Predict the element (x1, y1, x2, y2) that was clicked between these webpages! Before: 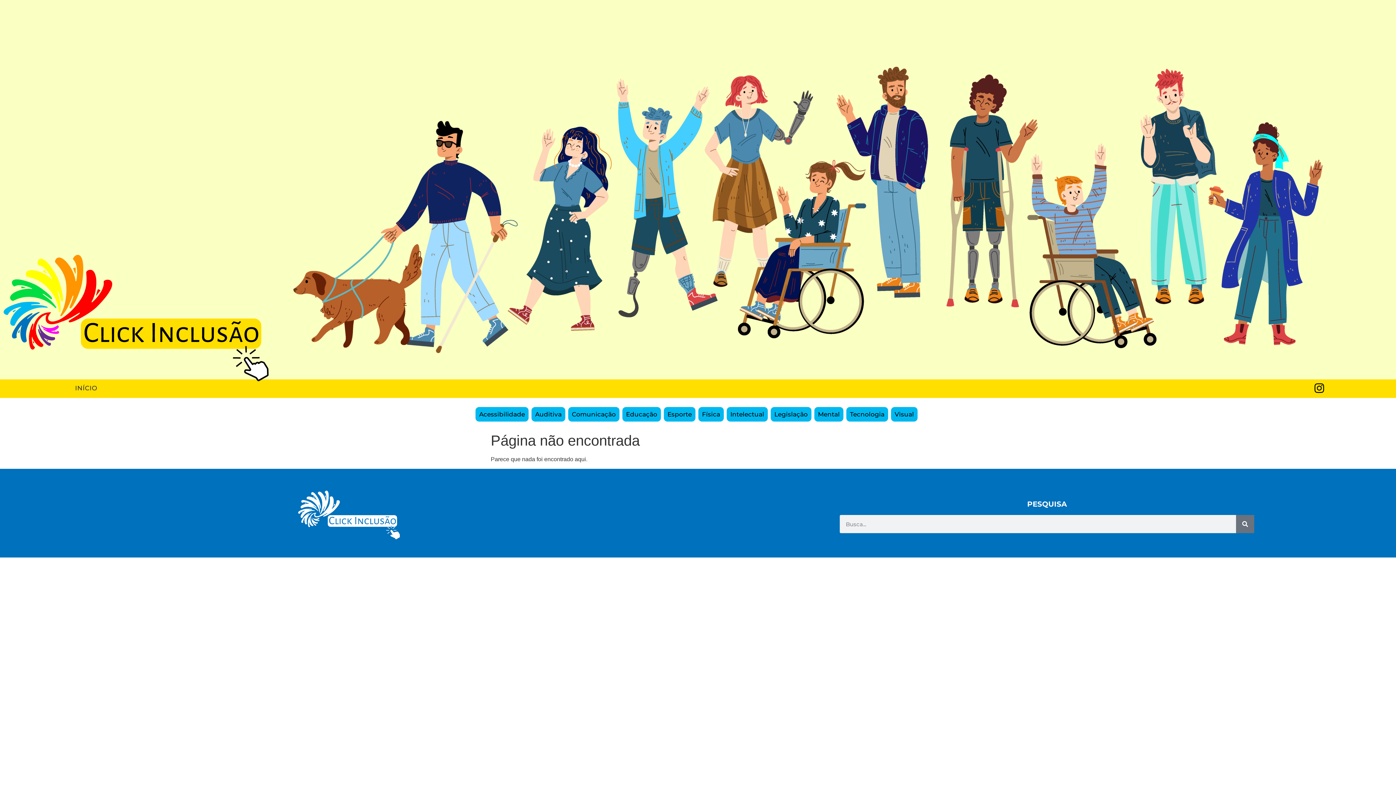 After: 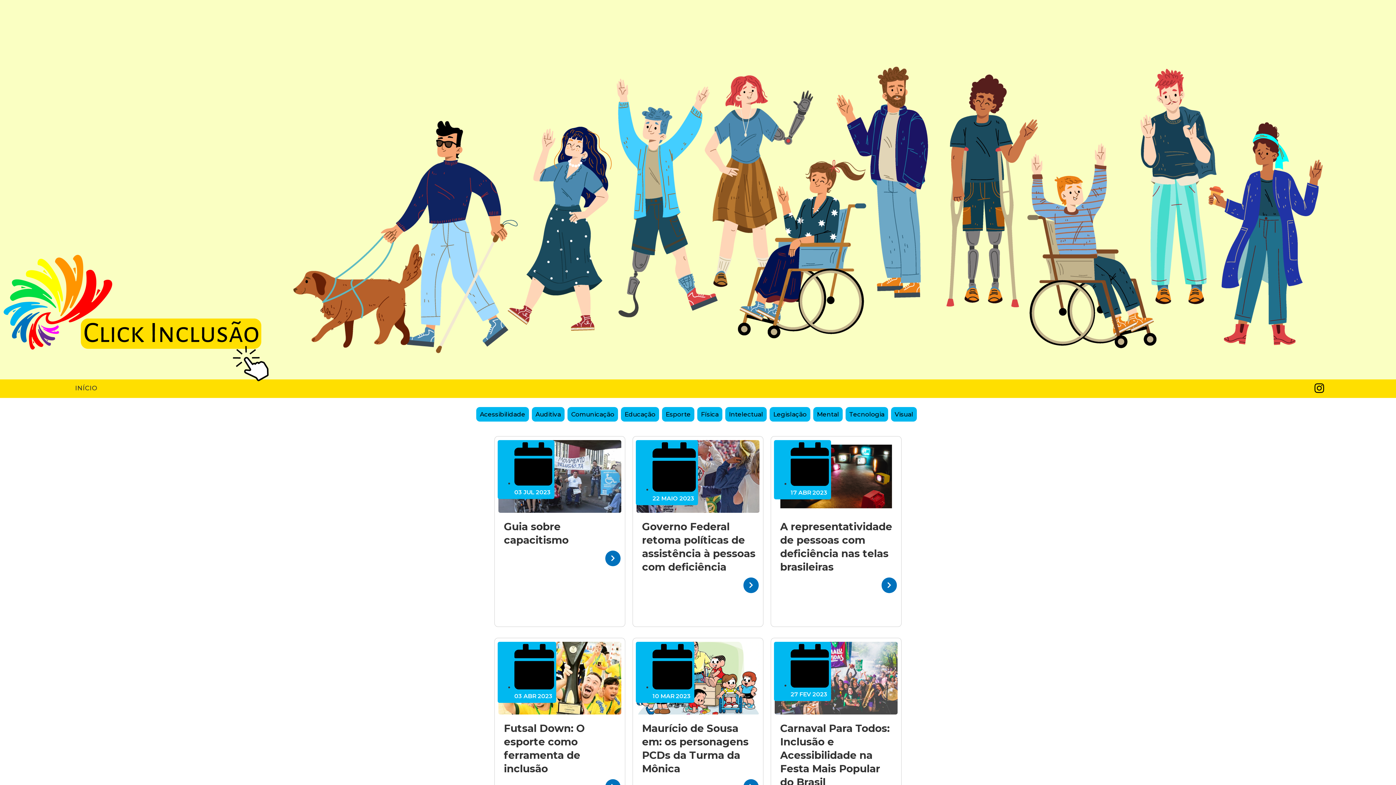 Action: label: Física bbox: (698, 407, 724, 421)